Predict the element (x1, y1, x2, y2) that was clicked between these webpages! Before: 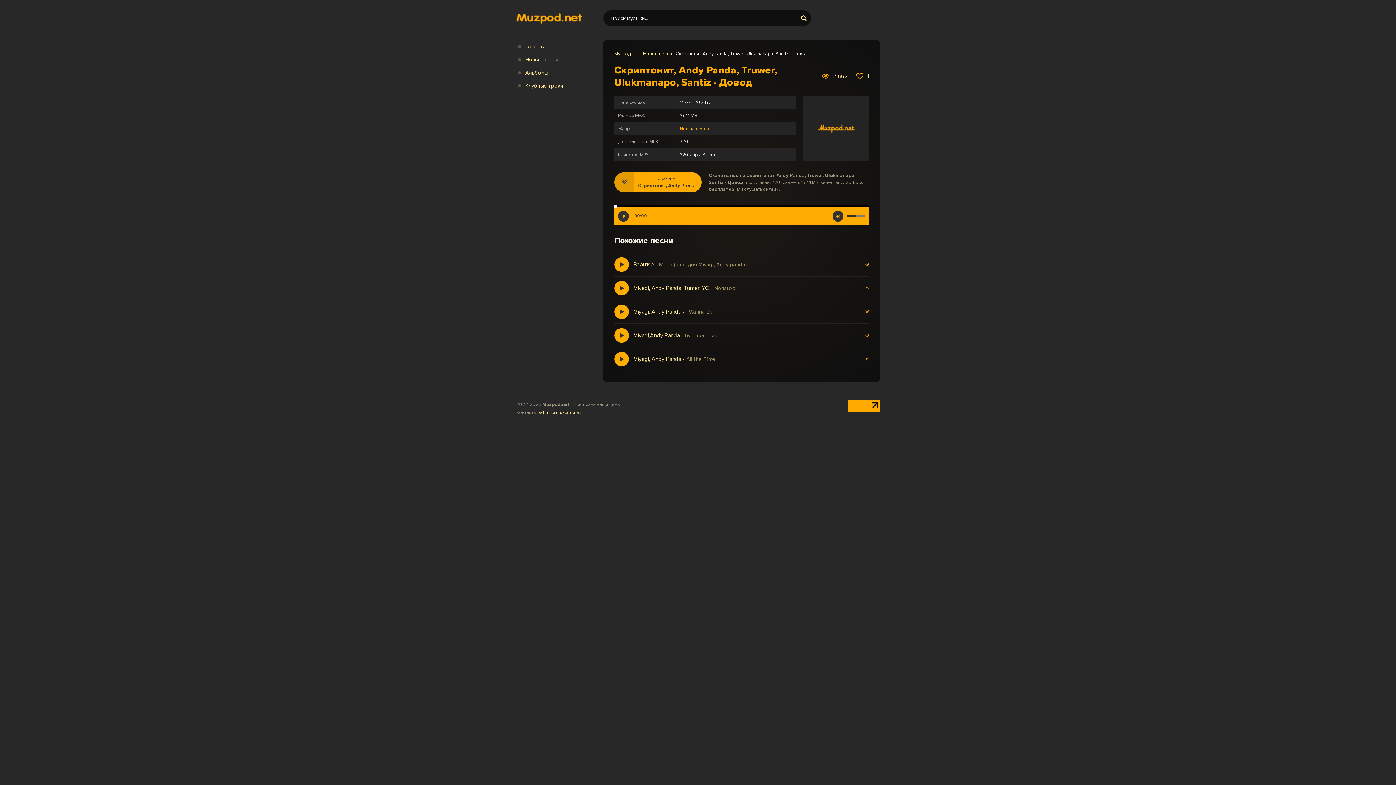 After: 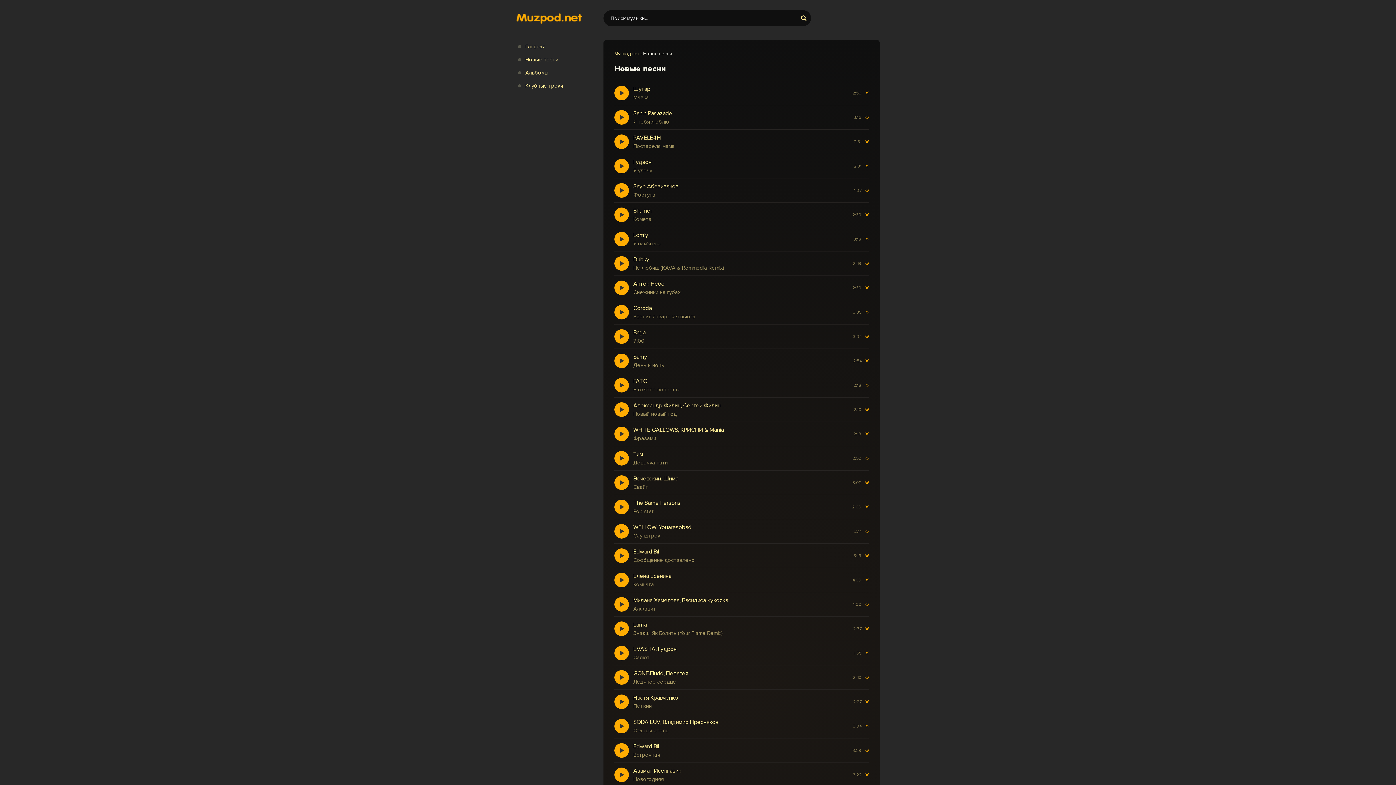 Action: bbox: (516, 53, 596, 66) label: Новые песни